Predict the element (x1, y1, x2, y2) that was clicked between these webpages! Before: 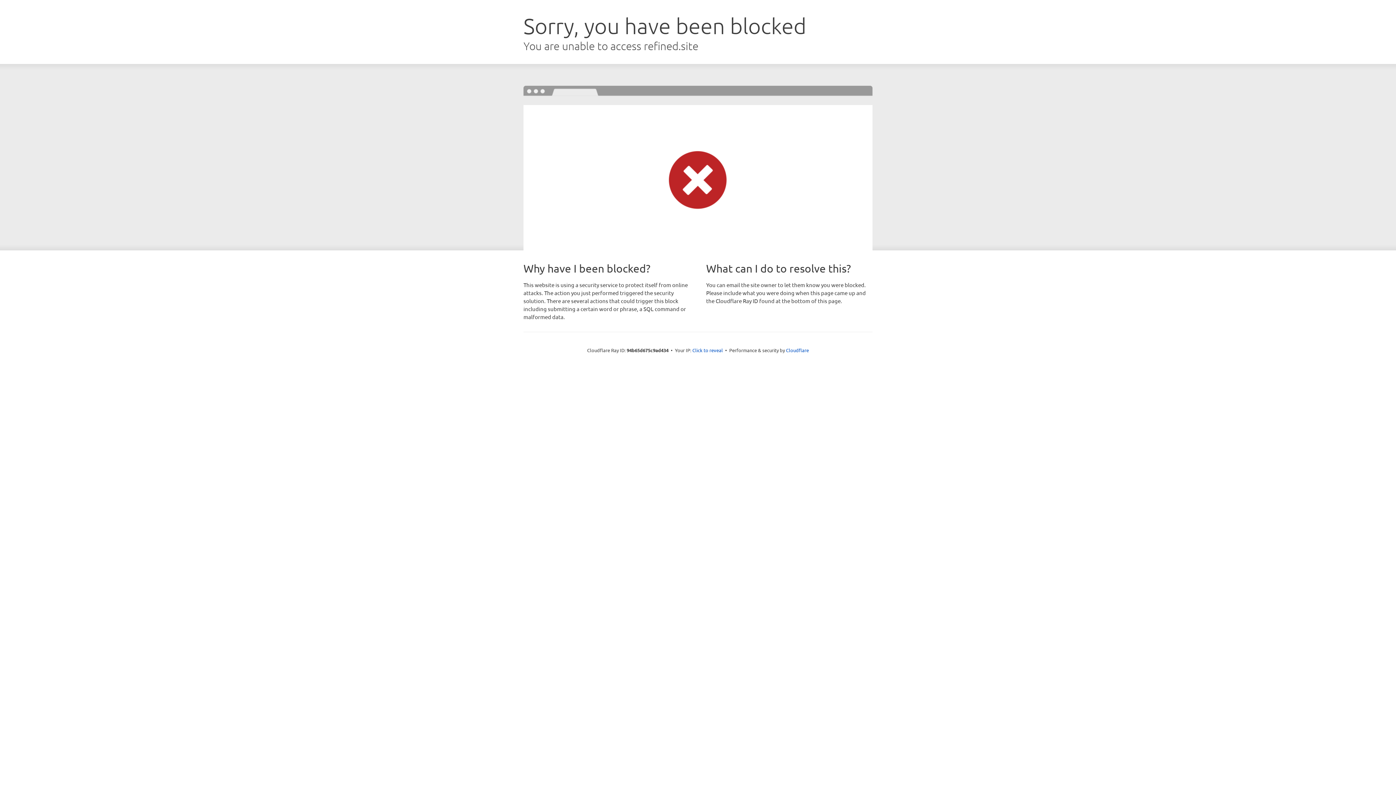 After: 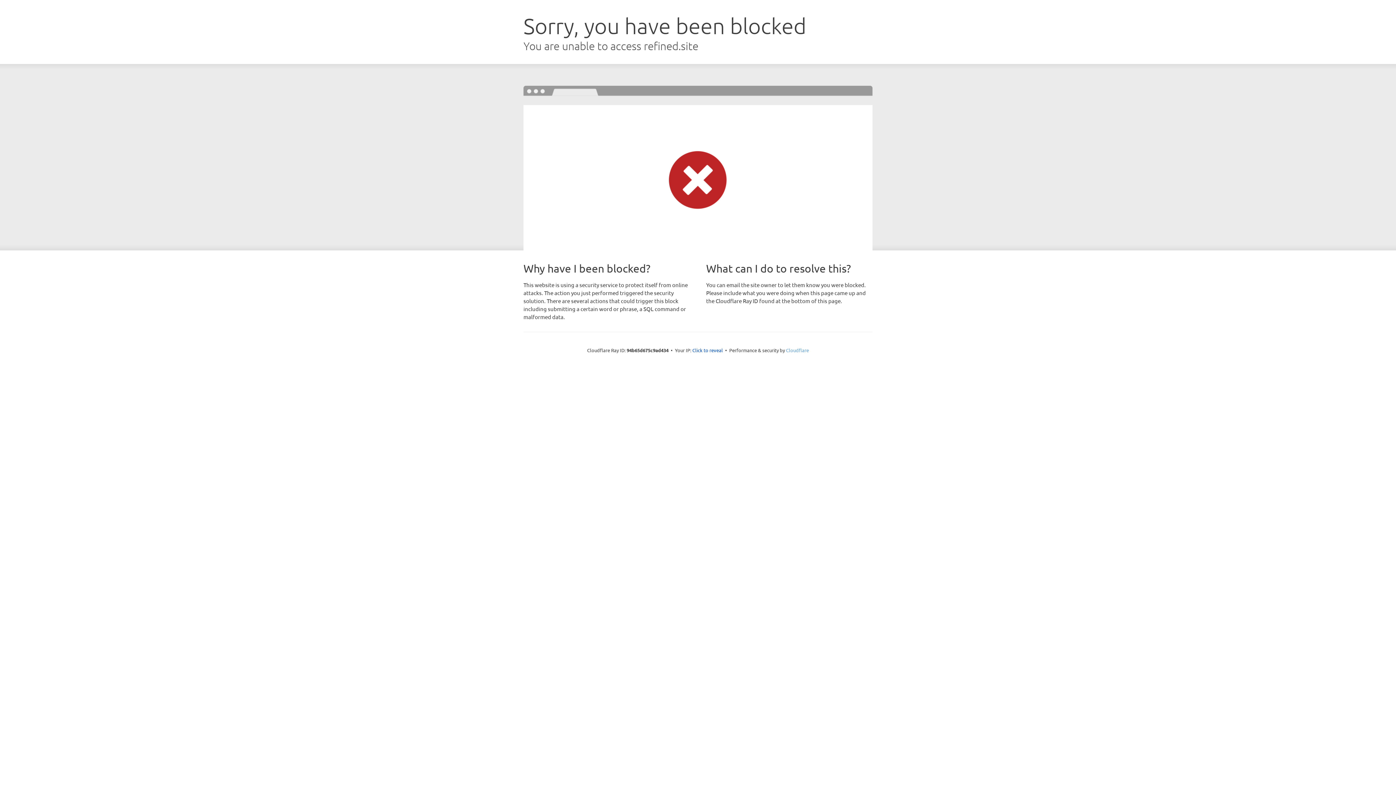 Action: label: Cloudflare bbox: (786, 347, 809, 353)